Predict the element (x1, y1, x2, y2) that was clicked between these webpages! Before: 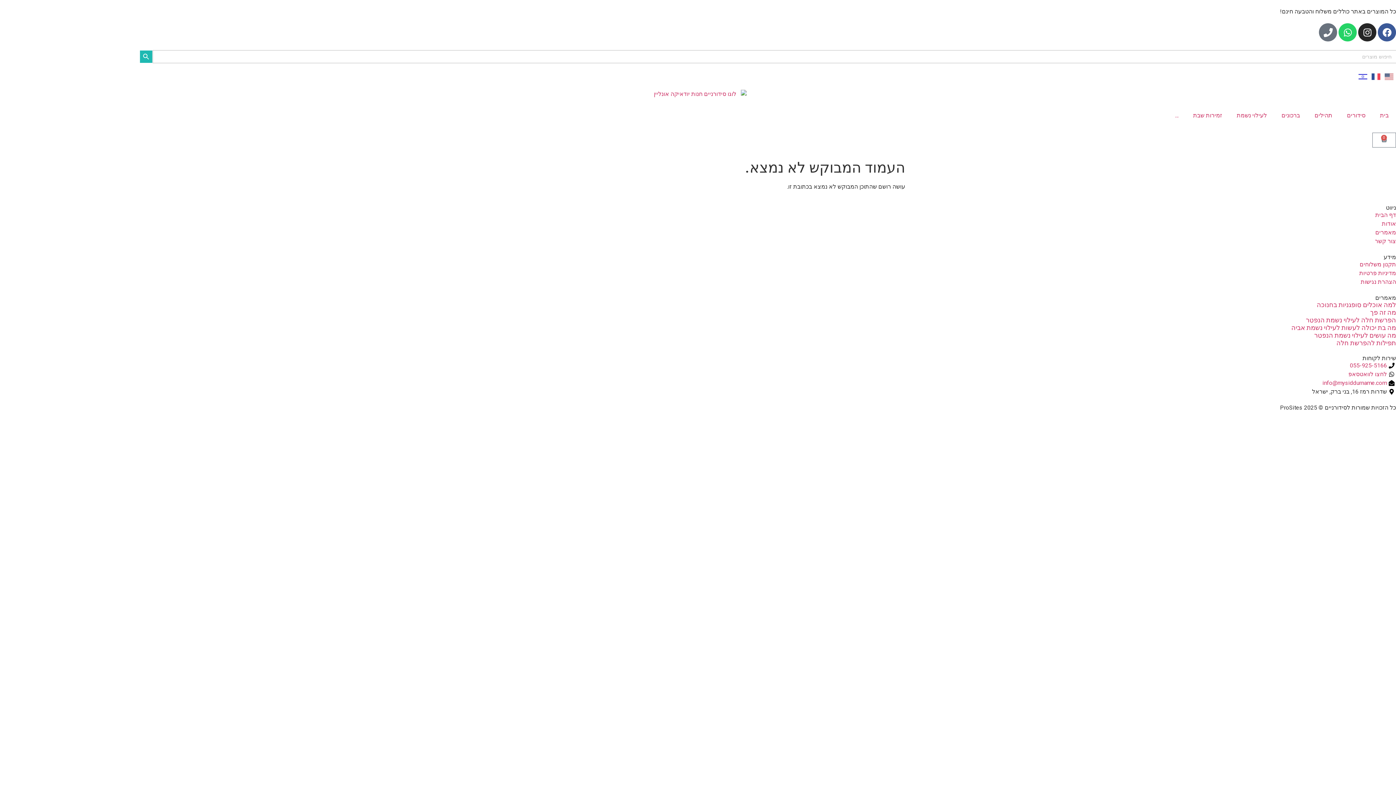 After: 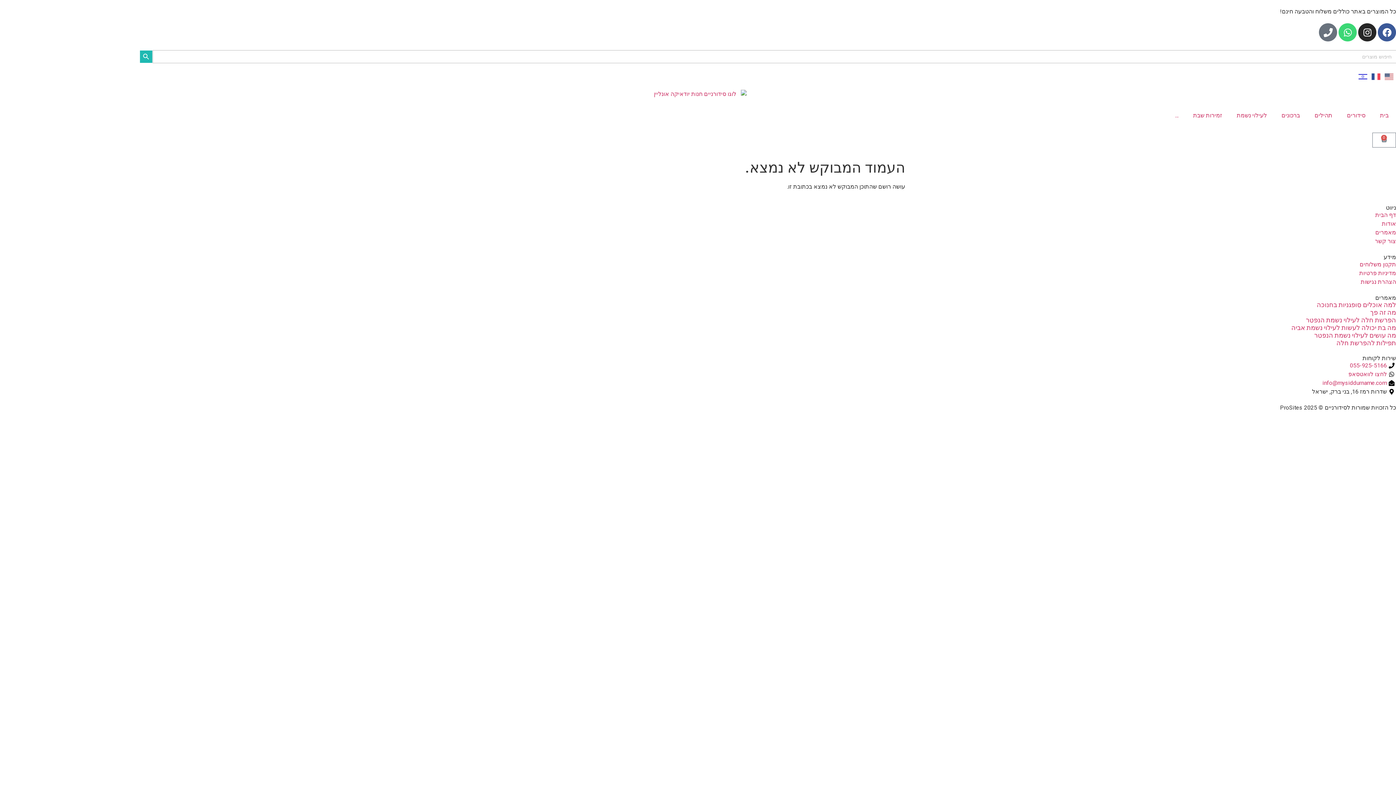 Action: label: Whatsapp bbox: (1338, 23, 1357, 41)